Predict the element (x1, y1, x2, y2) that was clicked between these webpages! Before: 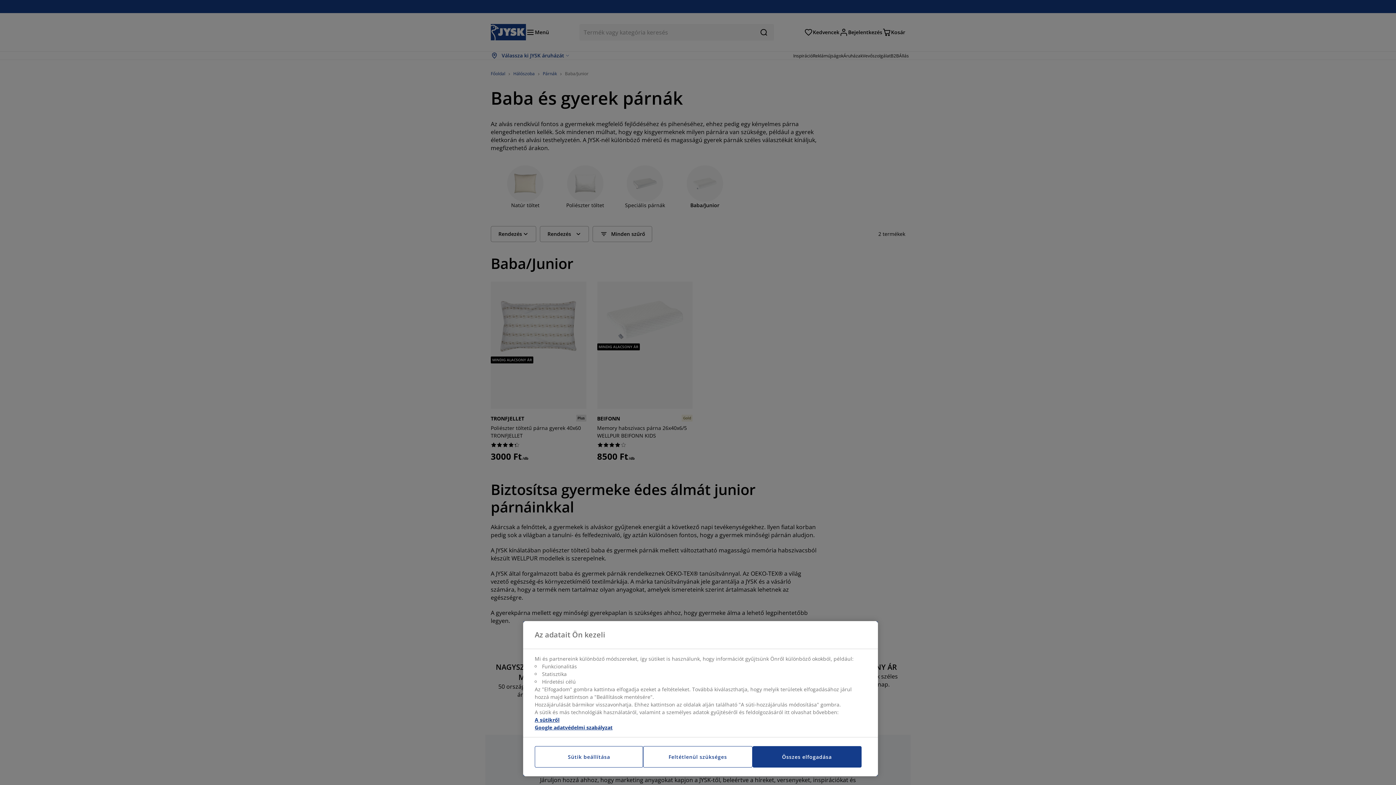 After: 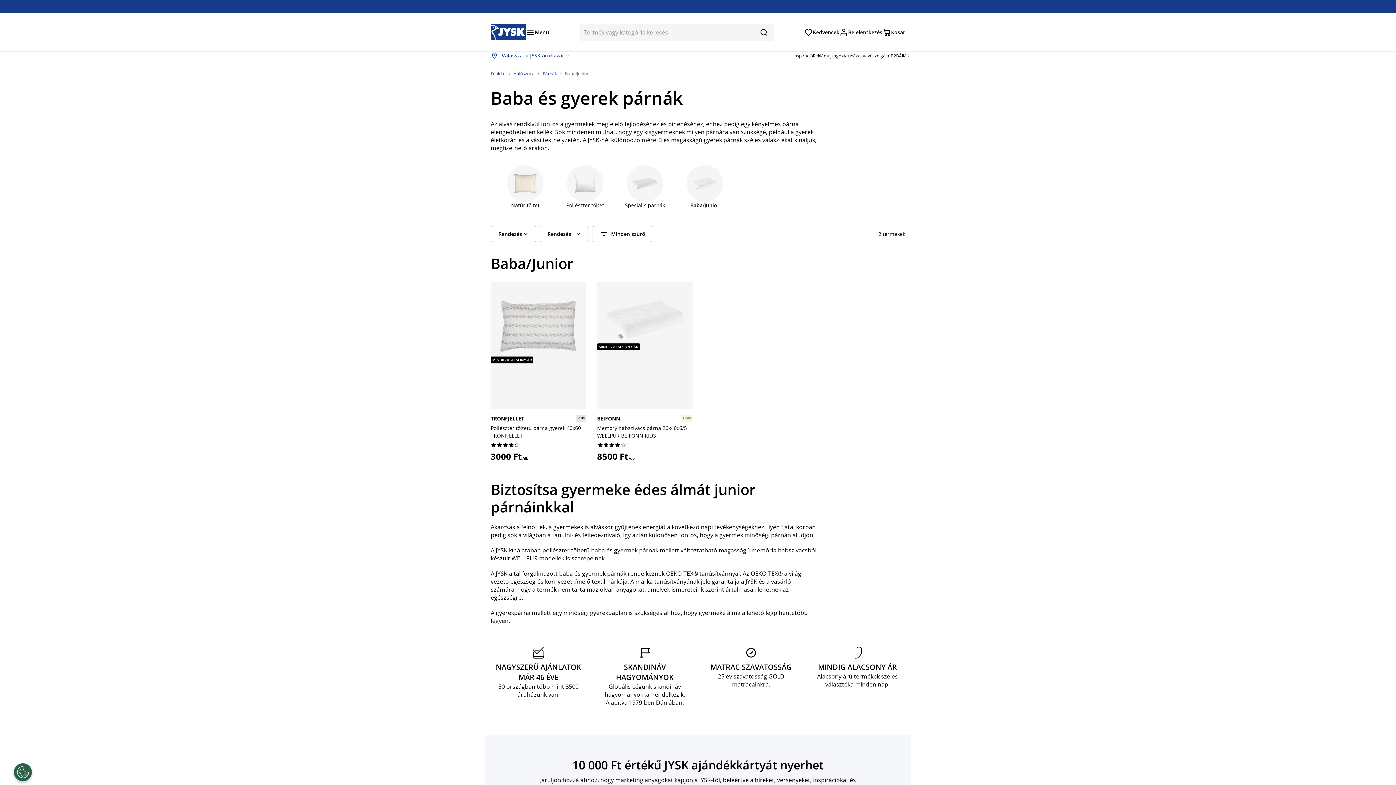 Action: label: Feltétlenül szükséges bbox: (643, 746, 752, 768)